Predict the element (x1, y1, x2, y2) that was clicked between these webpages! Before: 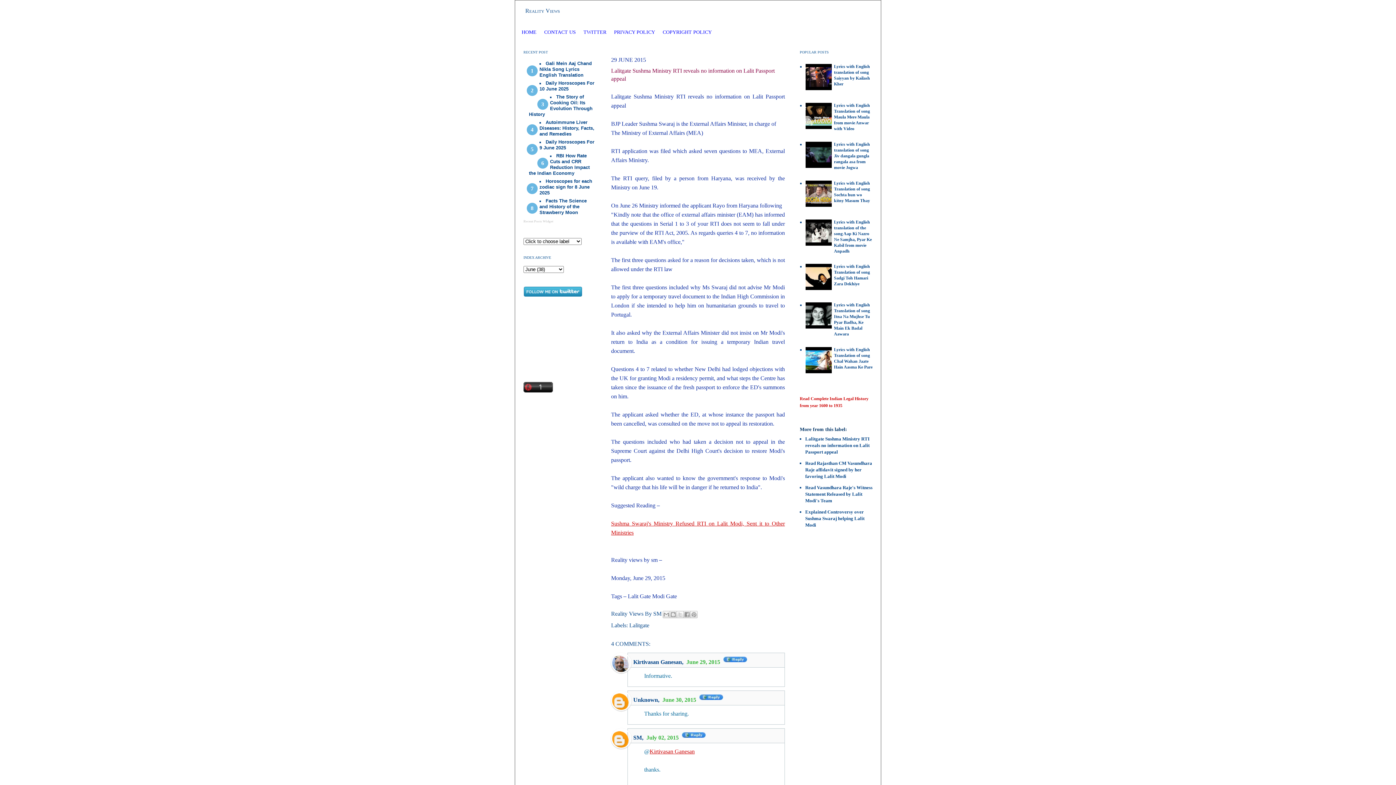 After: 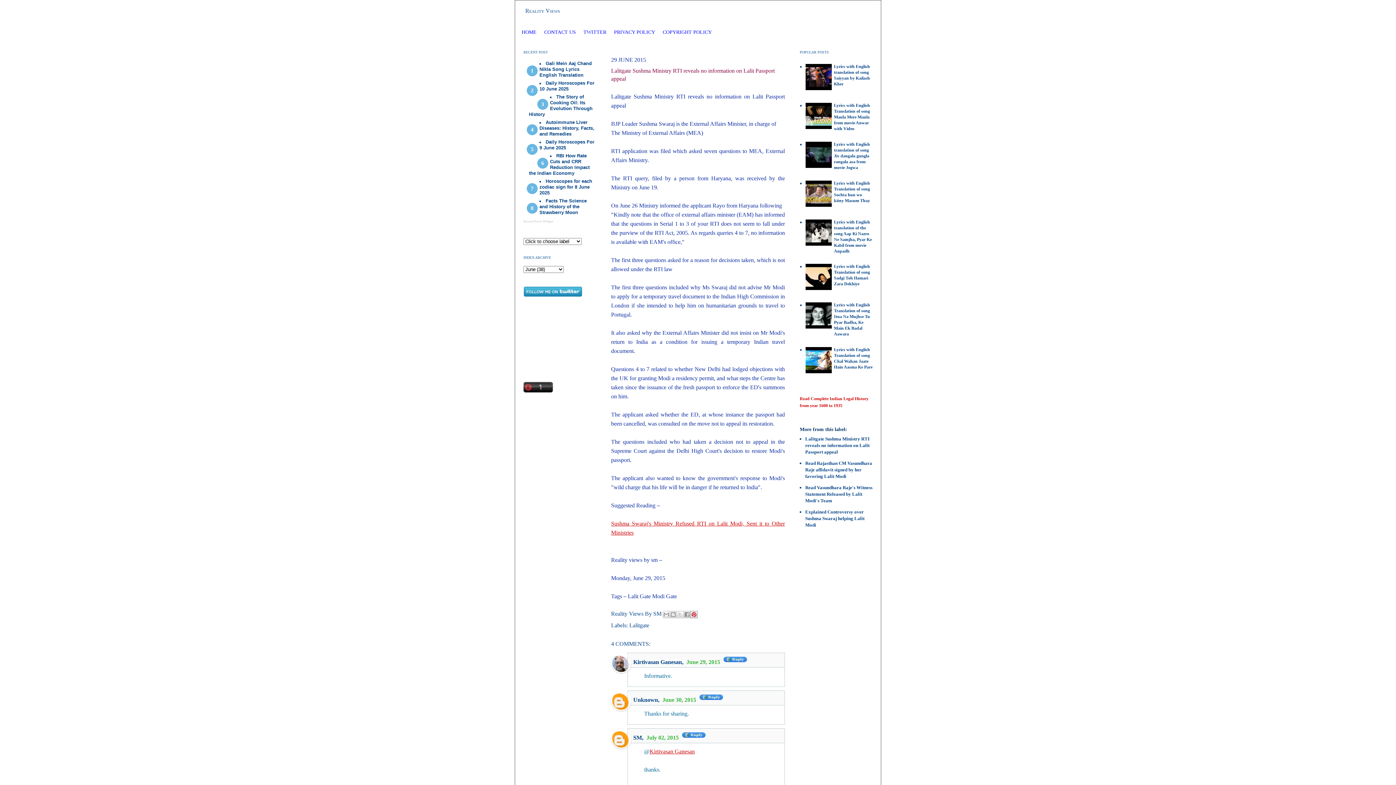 Action: label: Share to Pinterest bbox: (690, 611, 697, 618)